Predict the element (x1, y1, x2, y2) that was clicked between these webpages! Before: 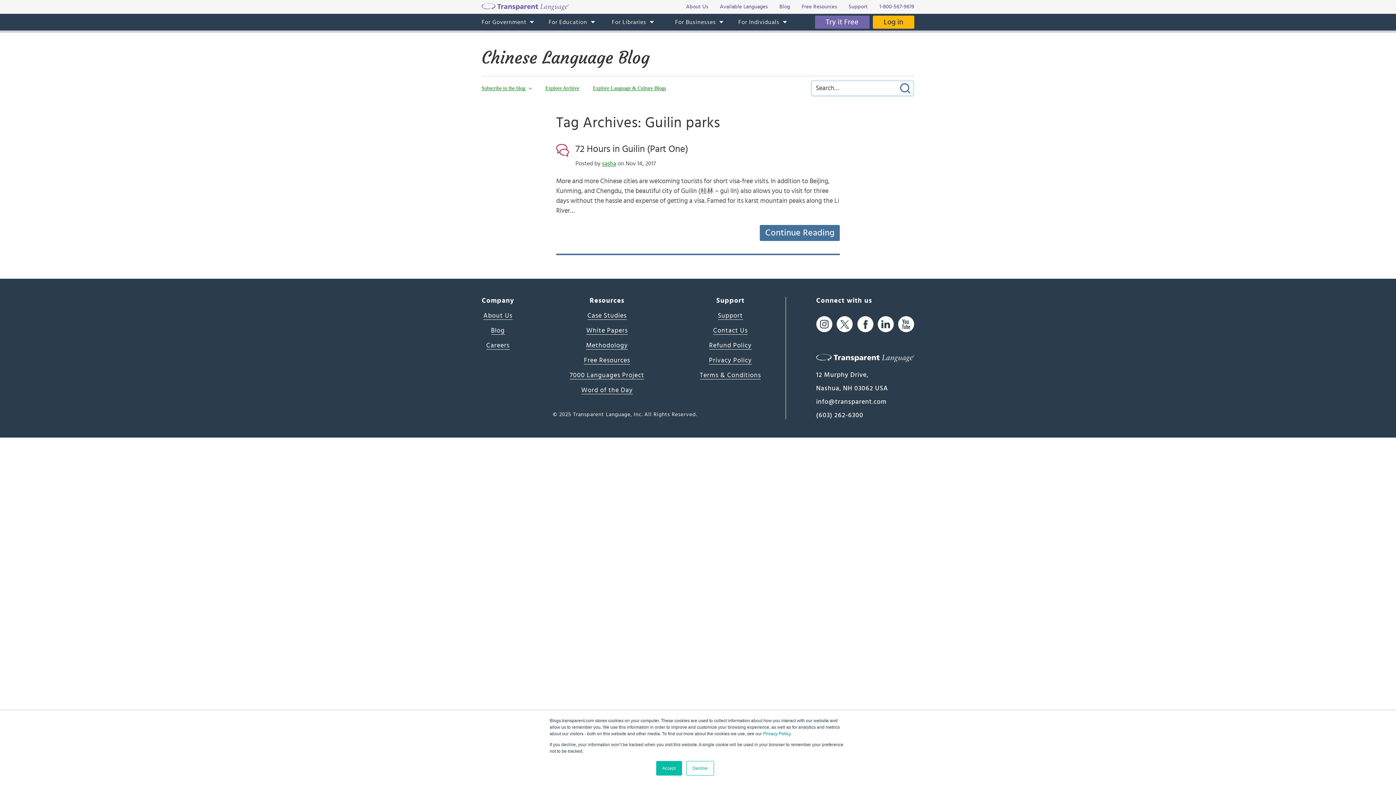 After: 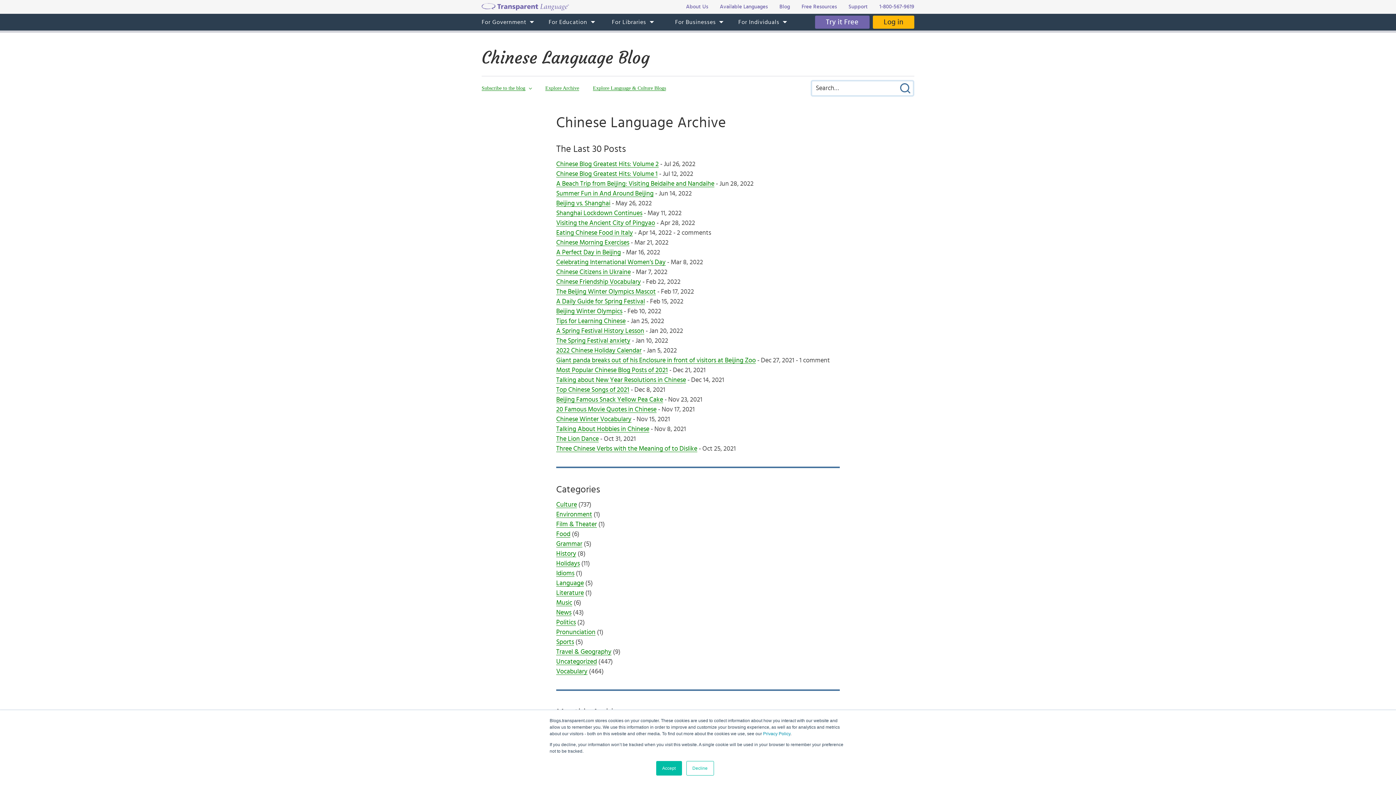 Action: label: Explore Archive bbox: (545, 85, 579, 91)